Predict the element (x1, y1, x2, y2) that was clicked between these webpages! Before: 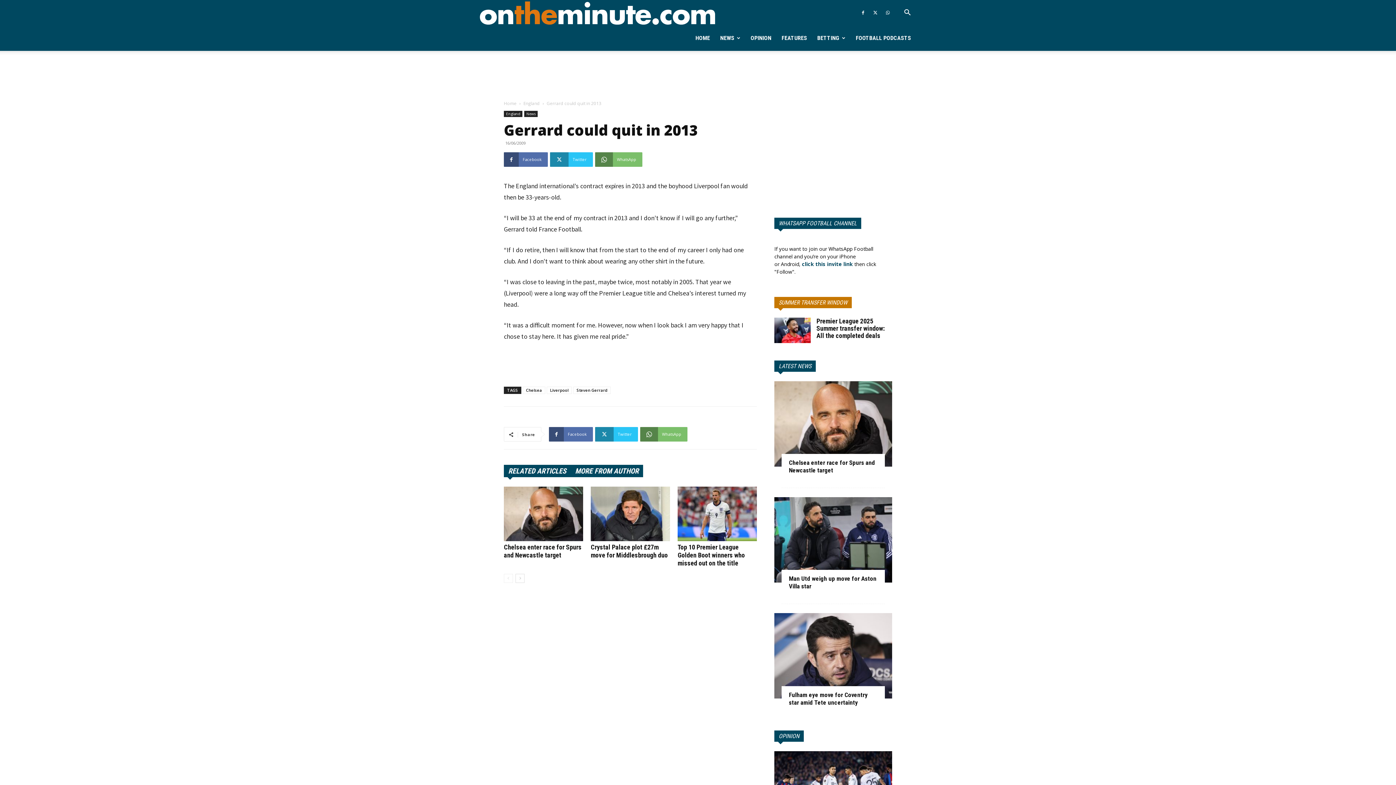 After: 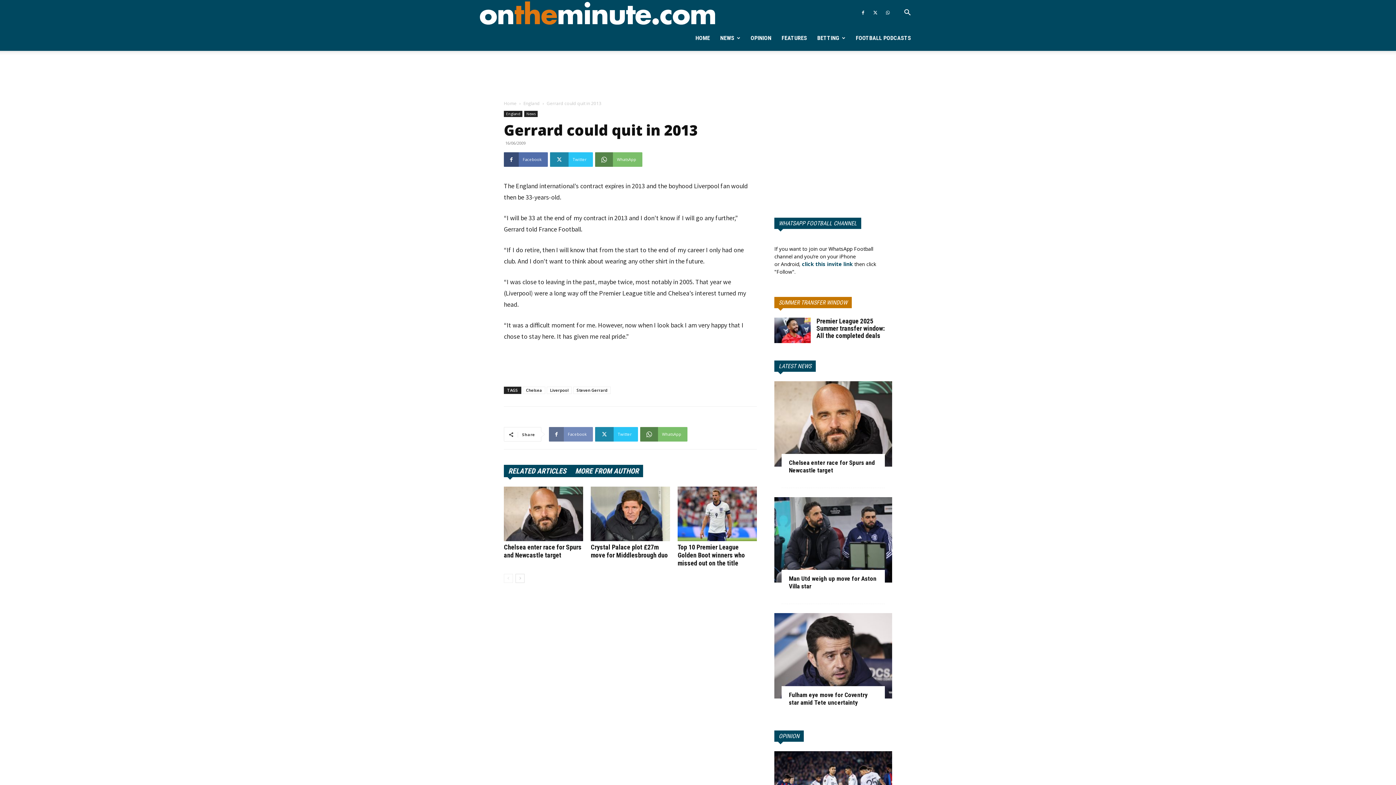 Action: label: Facebook bbox: (549, 427, 593, 441)